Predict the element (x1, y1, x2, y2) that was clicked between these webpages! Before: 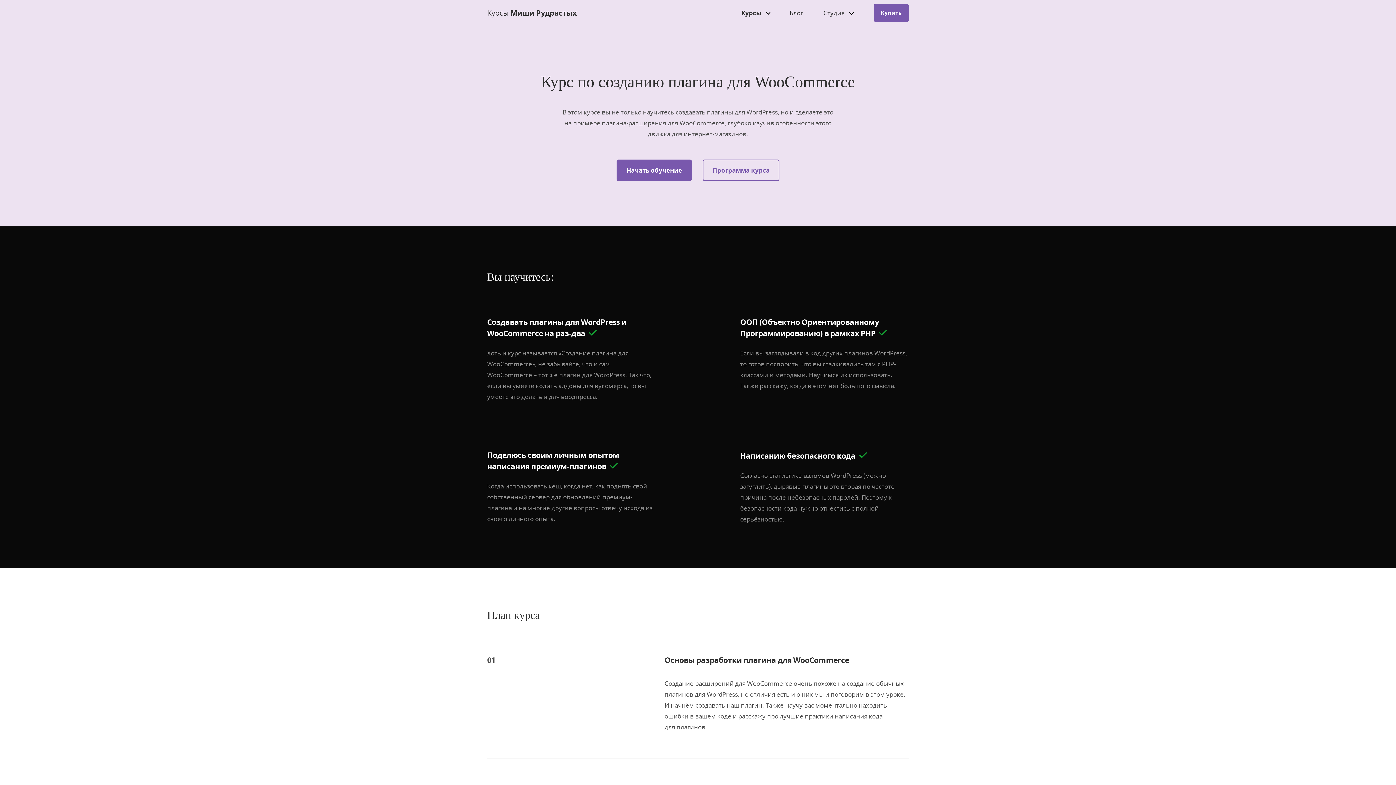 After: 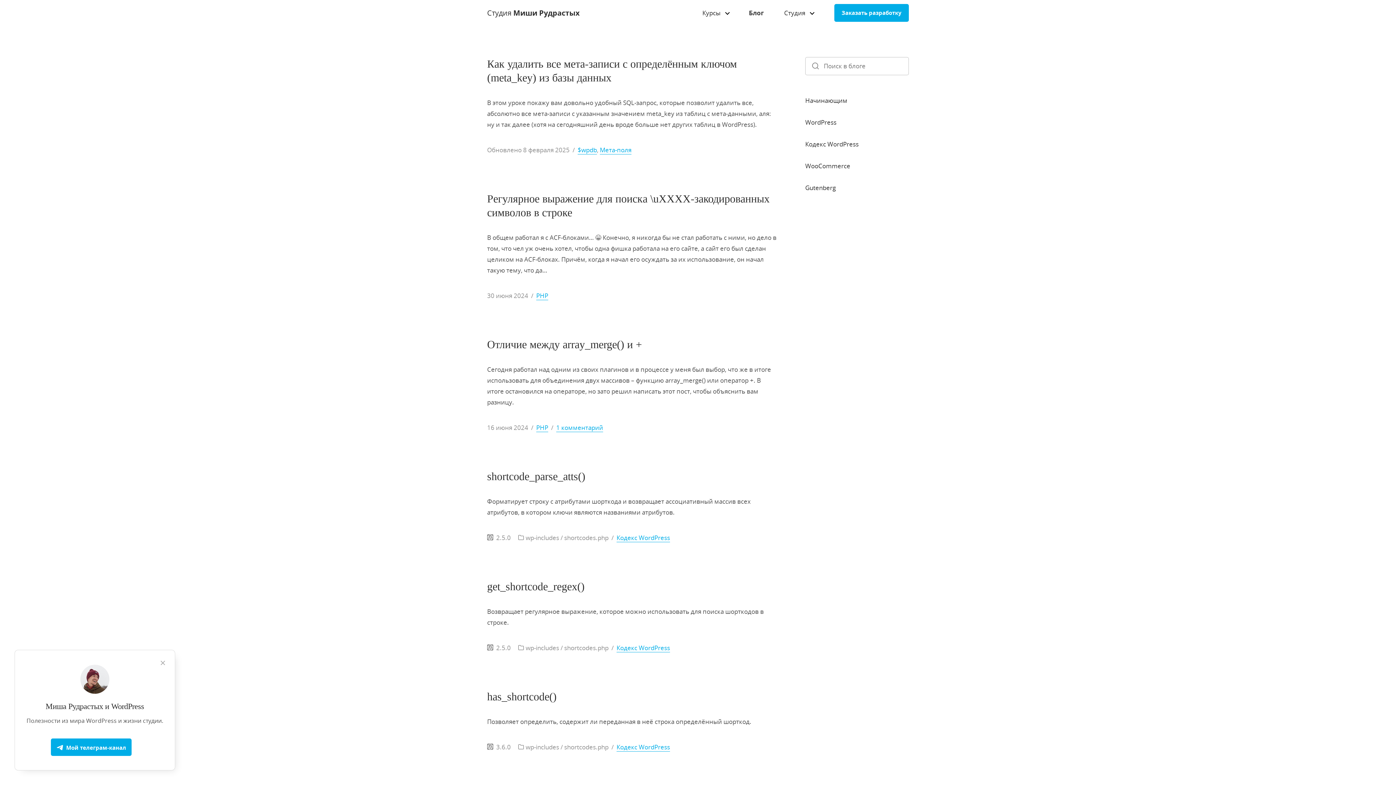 Action: bbox: (779, 0, 813, 26) label: Блог